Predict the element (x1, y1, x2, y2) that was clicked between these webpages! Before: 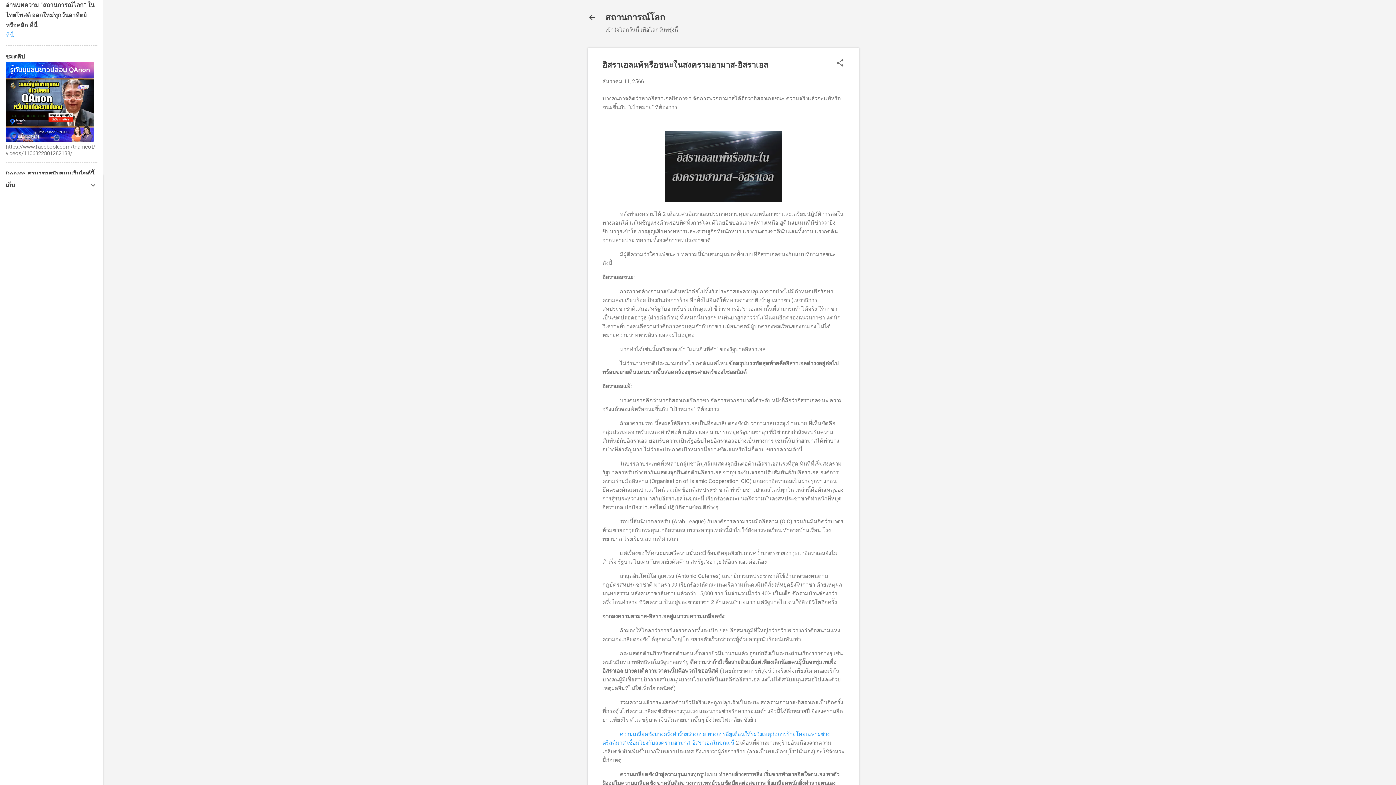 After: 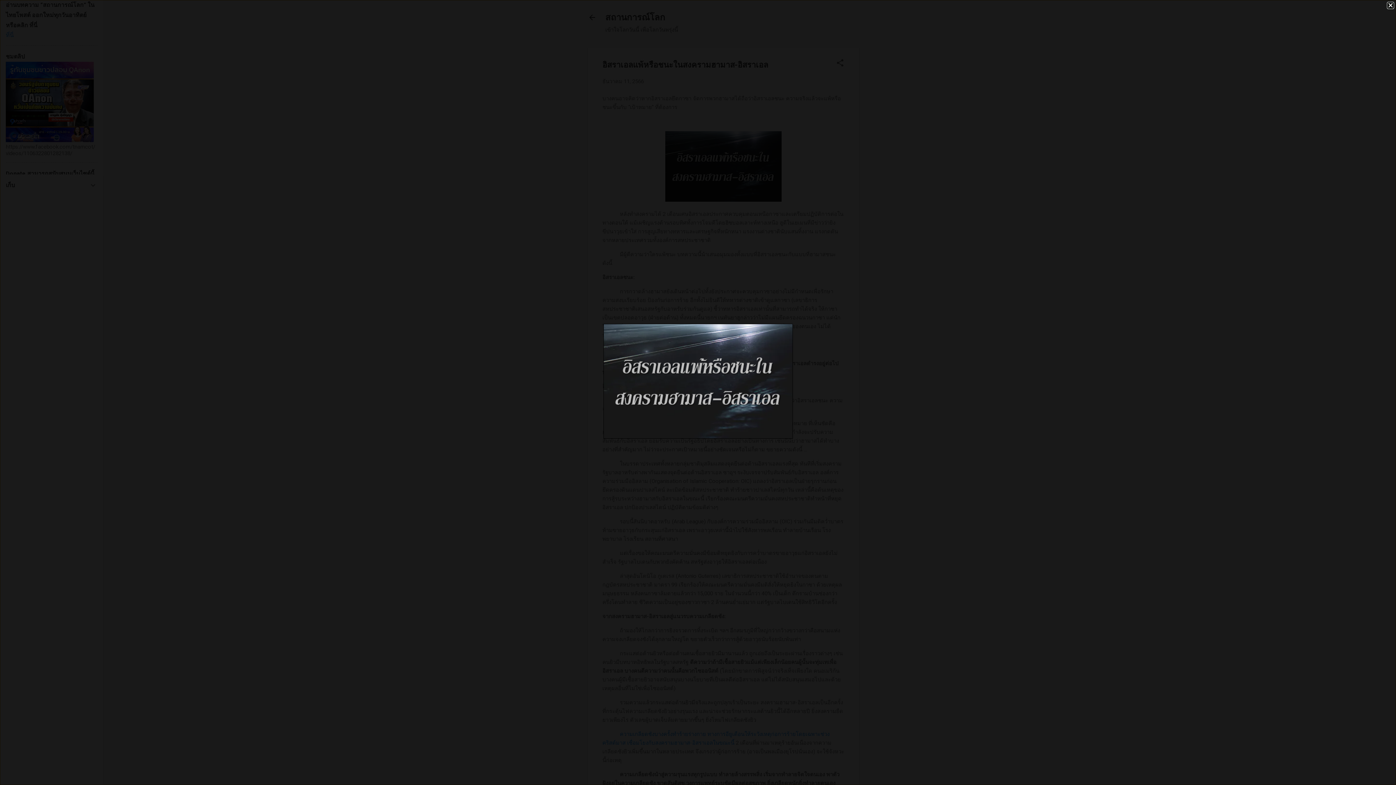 Action: bbox: (665, 131, 781, 204)